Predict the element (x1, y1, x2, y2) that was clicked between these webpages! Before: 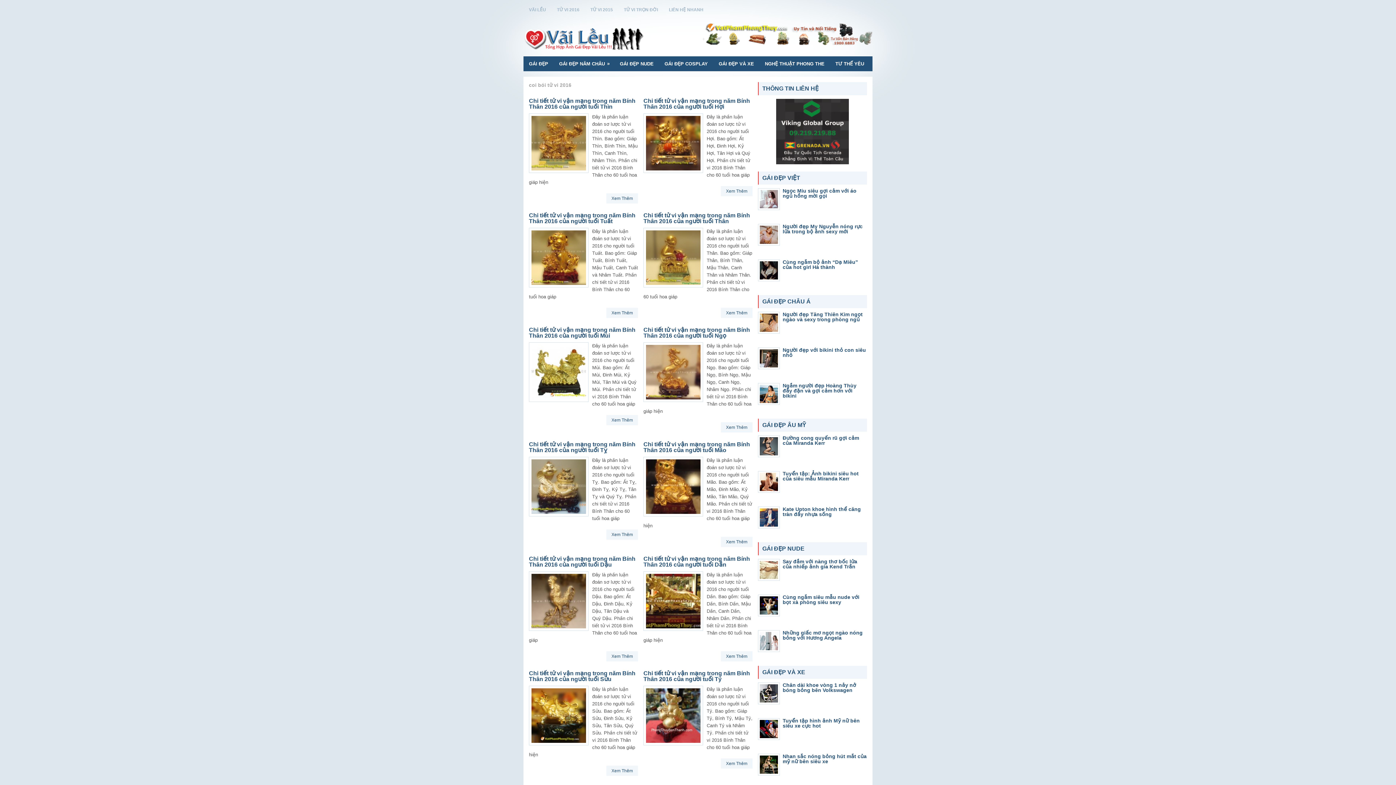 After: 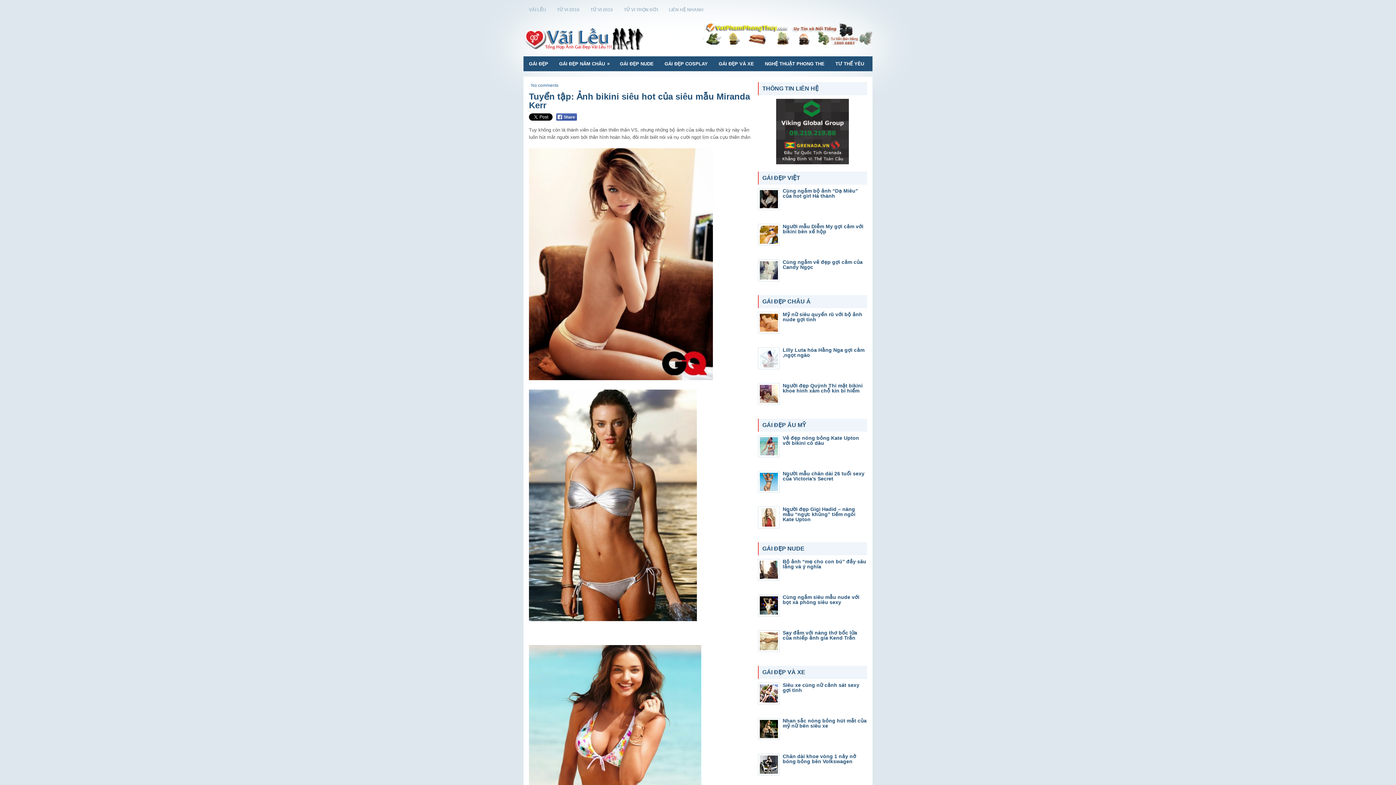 Action: label: Tuyển tập: Ảnh bikini siêu hot của siêu mẫu Miranda Kerr bbox: (782, 470, 858, 481)